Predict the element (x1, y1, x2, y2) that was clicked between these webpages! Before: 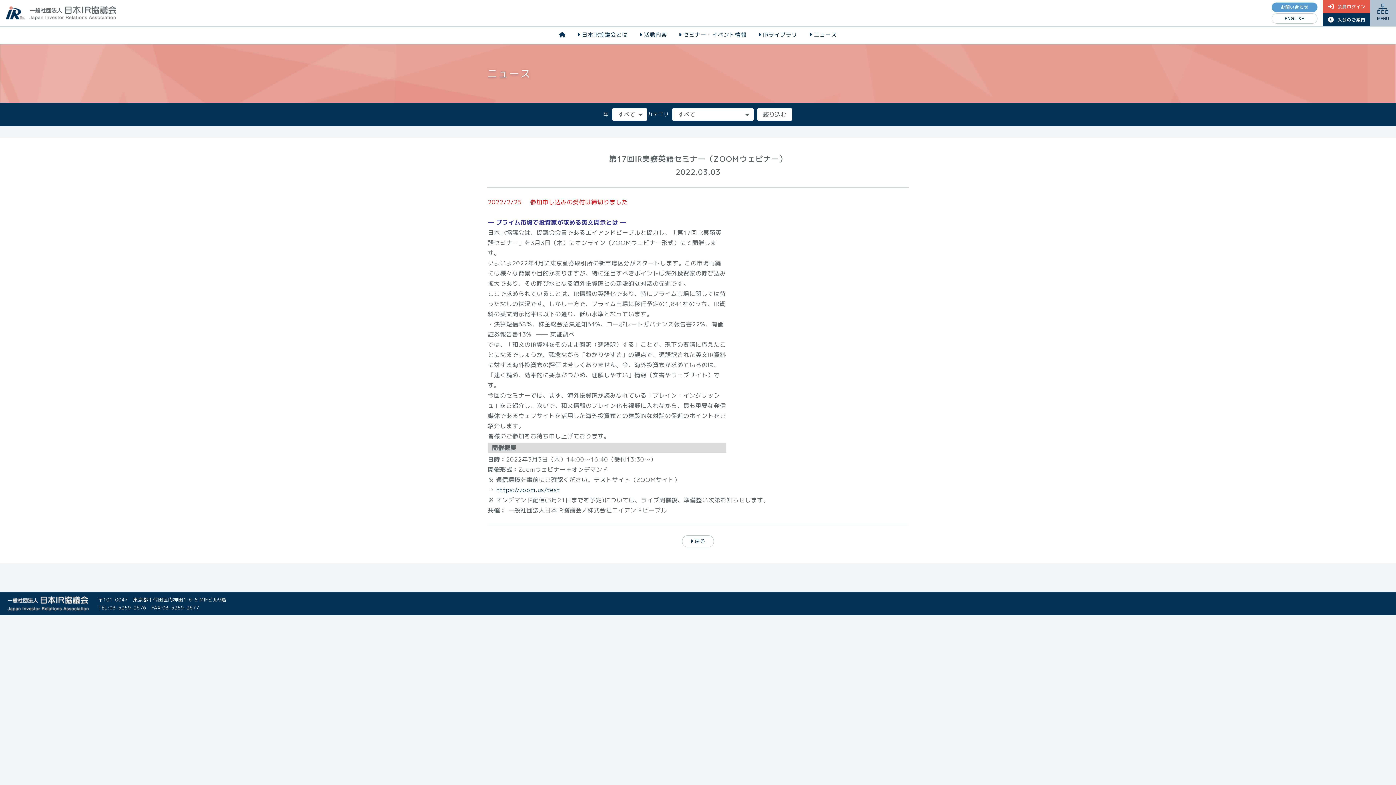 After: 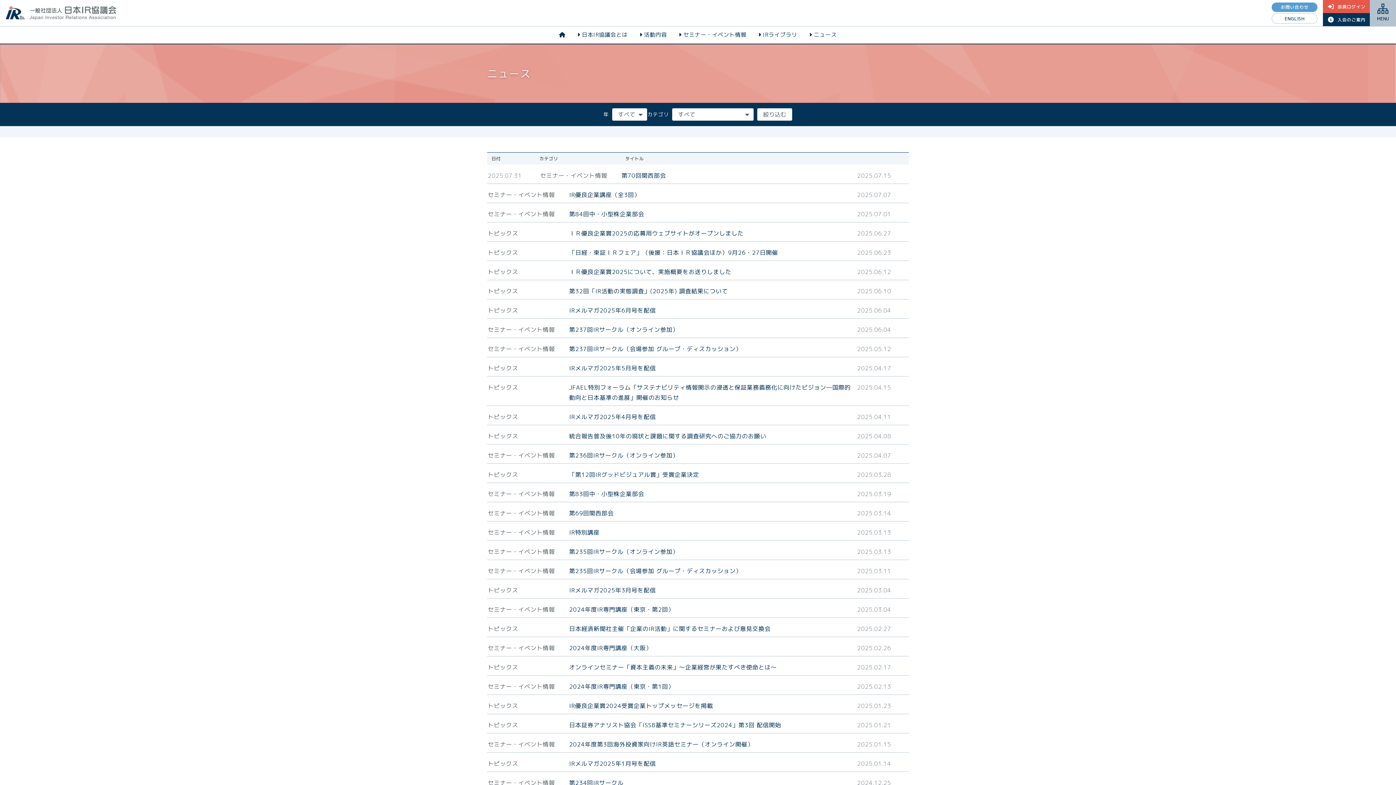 Action: bbox: (803, 26, 842, 43) label: ニュース